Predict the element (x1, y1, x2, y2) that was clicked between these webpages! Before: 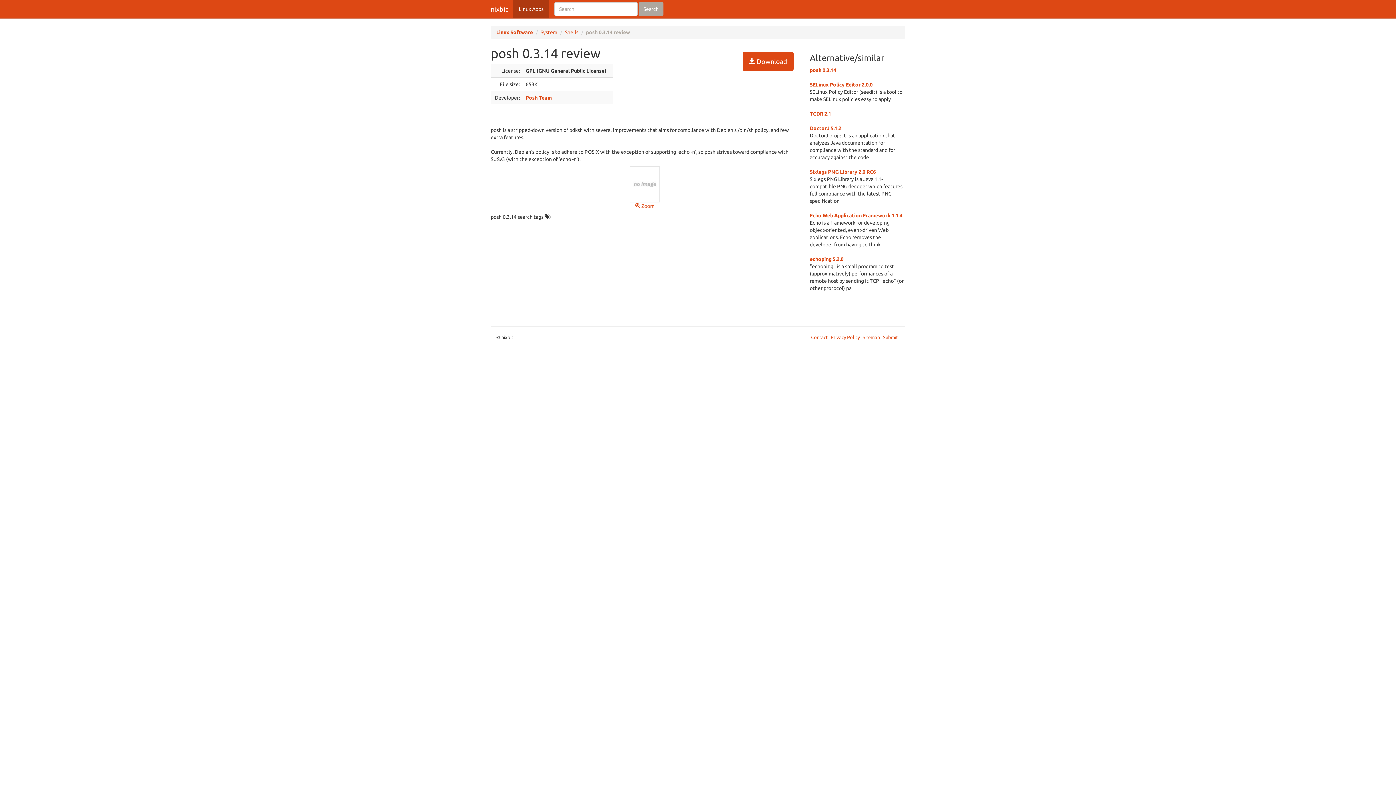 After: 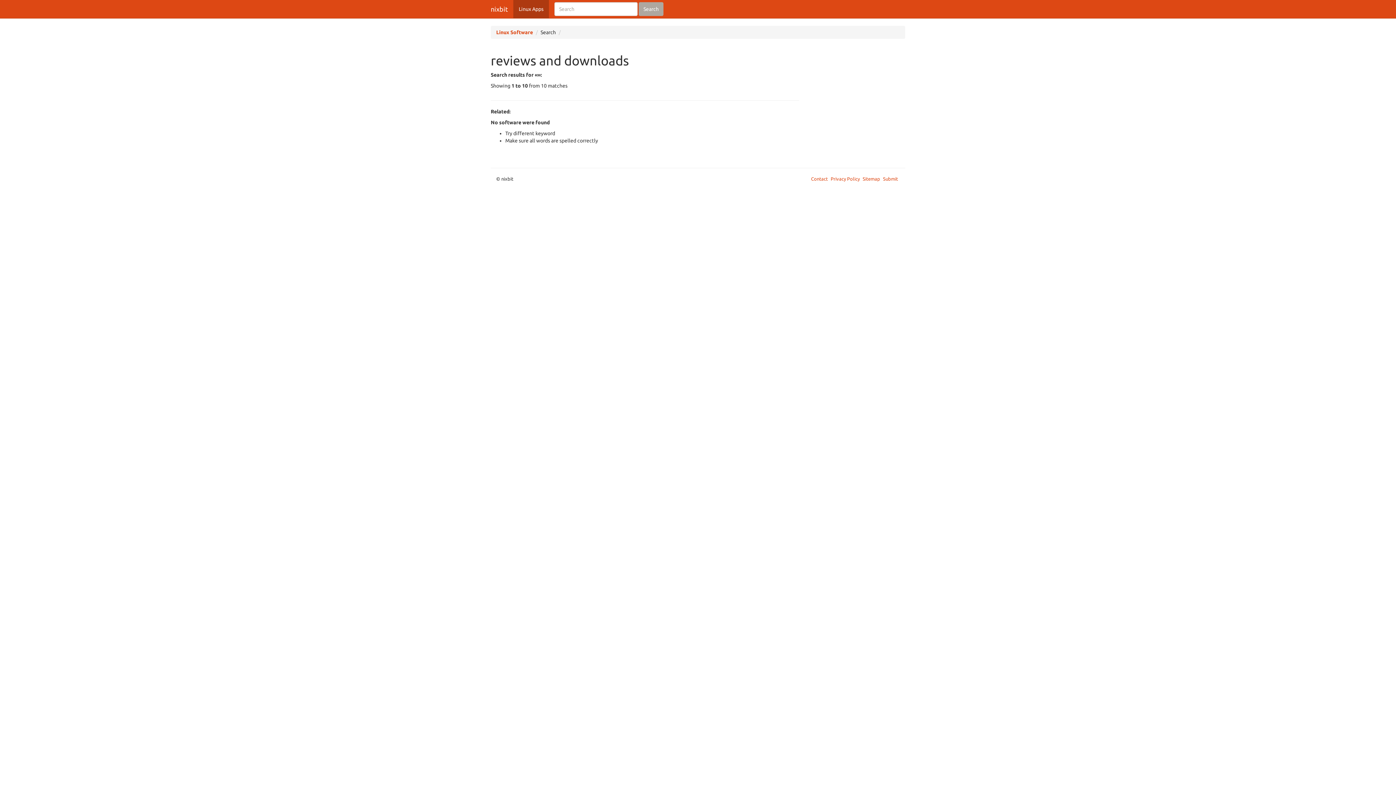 Action: label: Search bbox: (638, 2, 663, 16)